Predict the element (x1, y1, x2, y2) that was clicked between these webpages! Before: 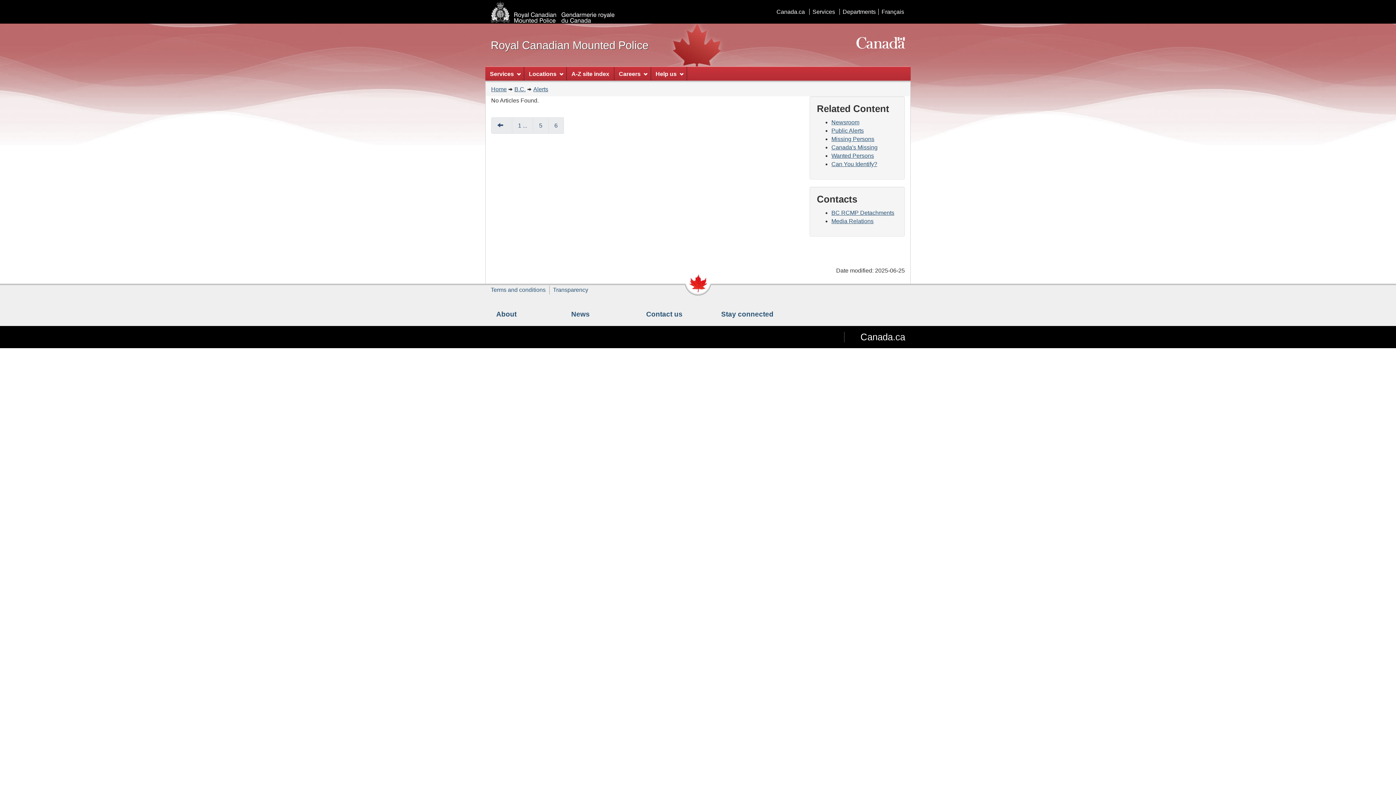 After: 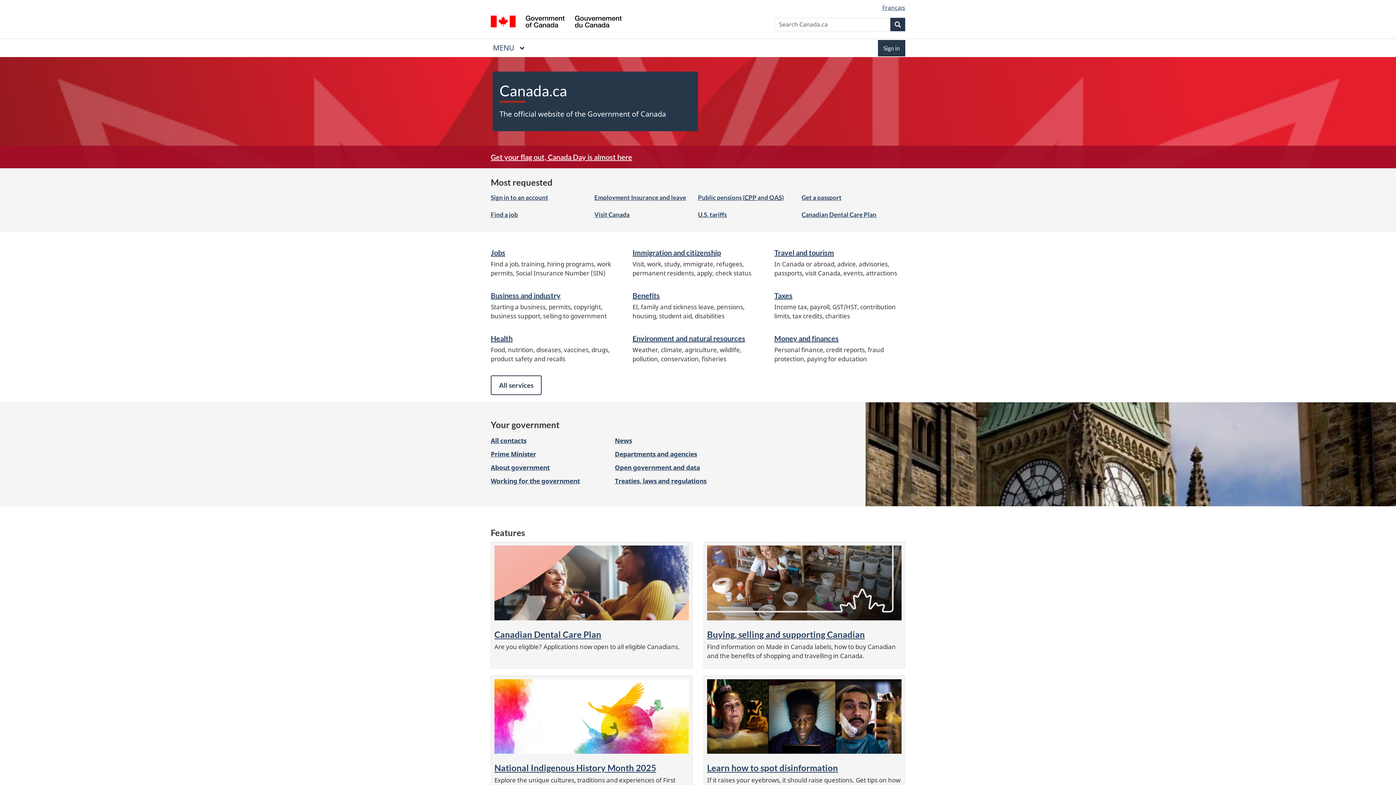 Action: bbox: (773, 8, 808, 14) label: Canada.ca